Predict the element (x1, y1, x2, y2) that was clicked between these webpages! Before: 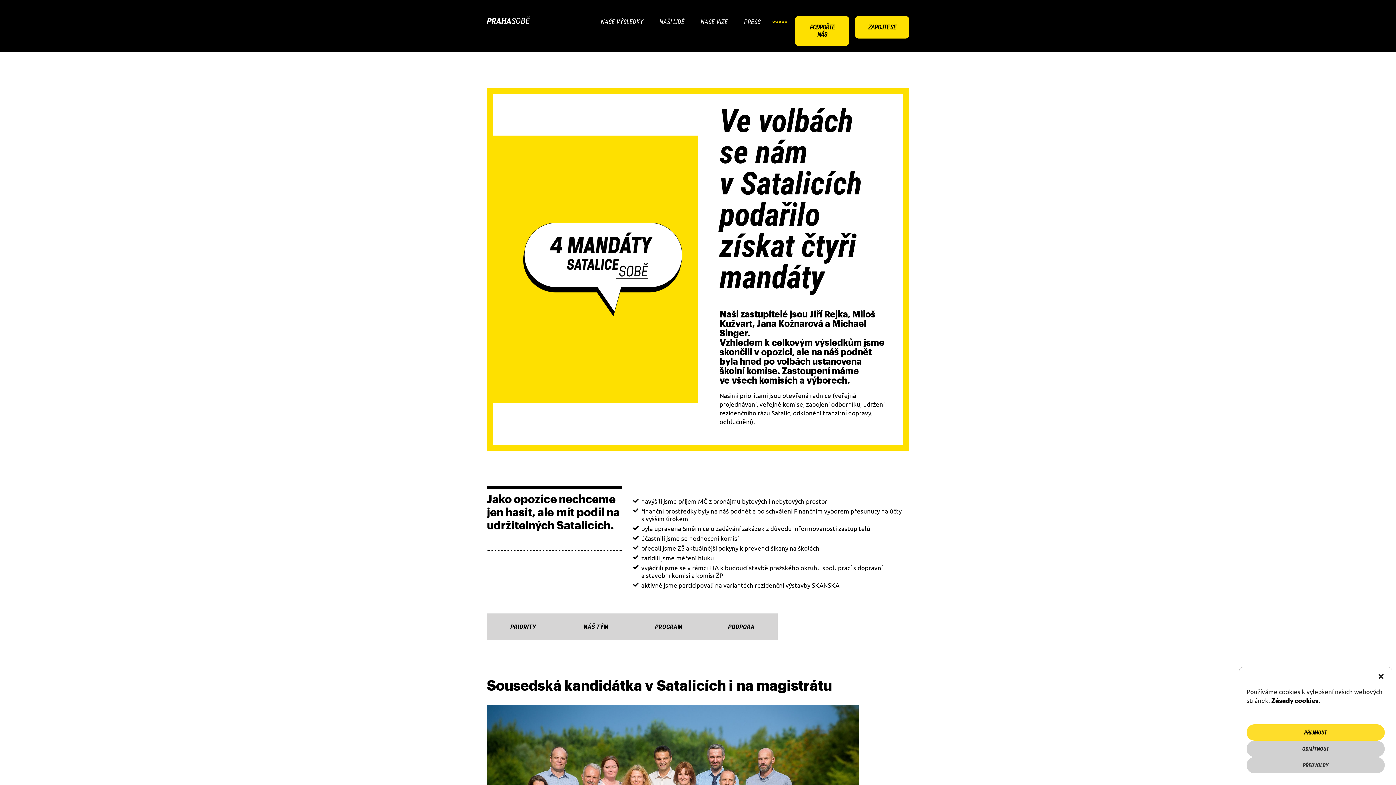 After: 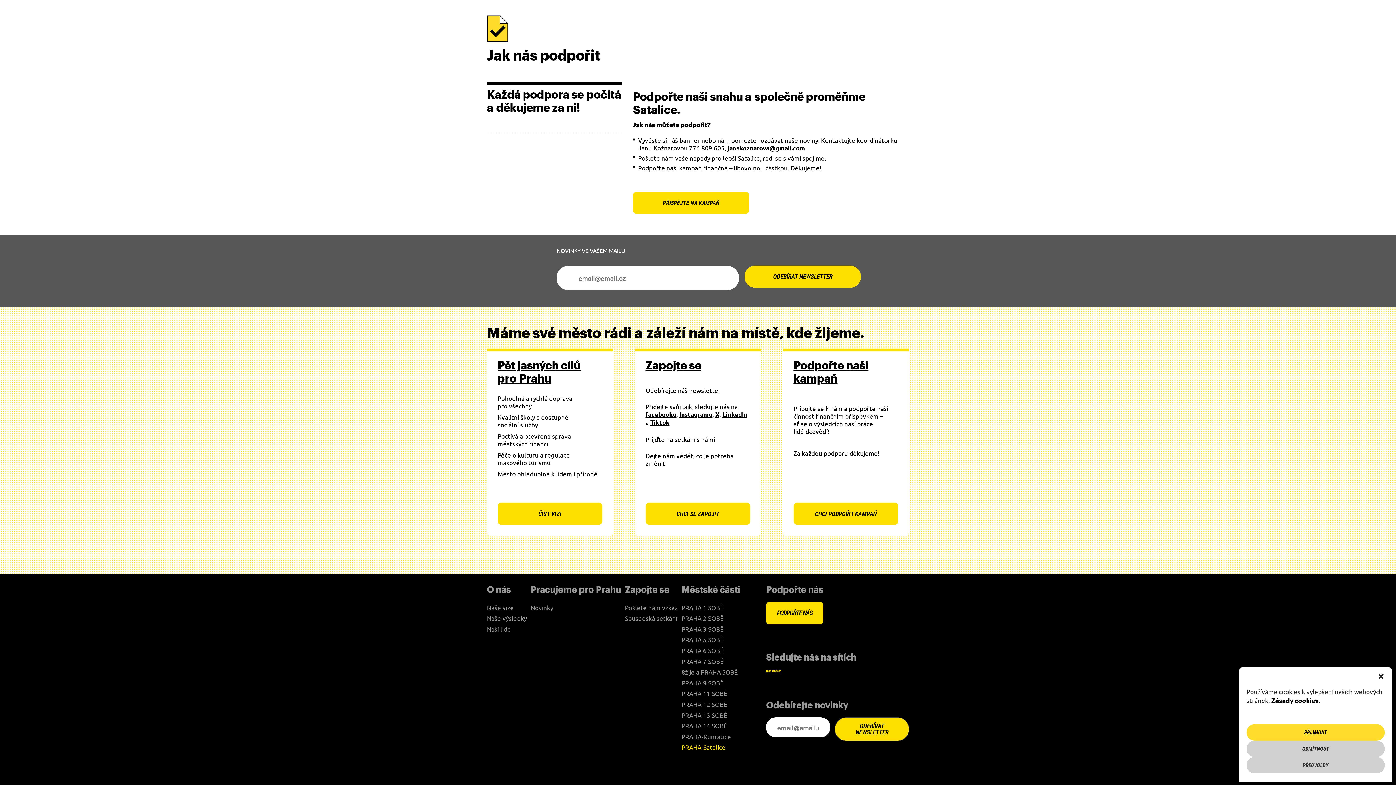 Action: label: PODPORA bbox: (726, 623, 756, 630)